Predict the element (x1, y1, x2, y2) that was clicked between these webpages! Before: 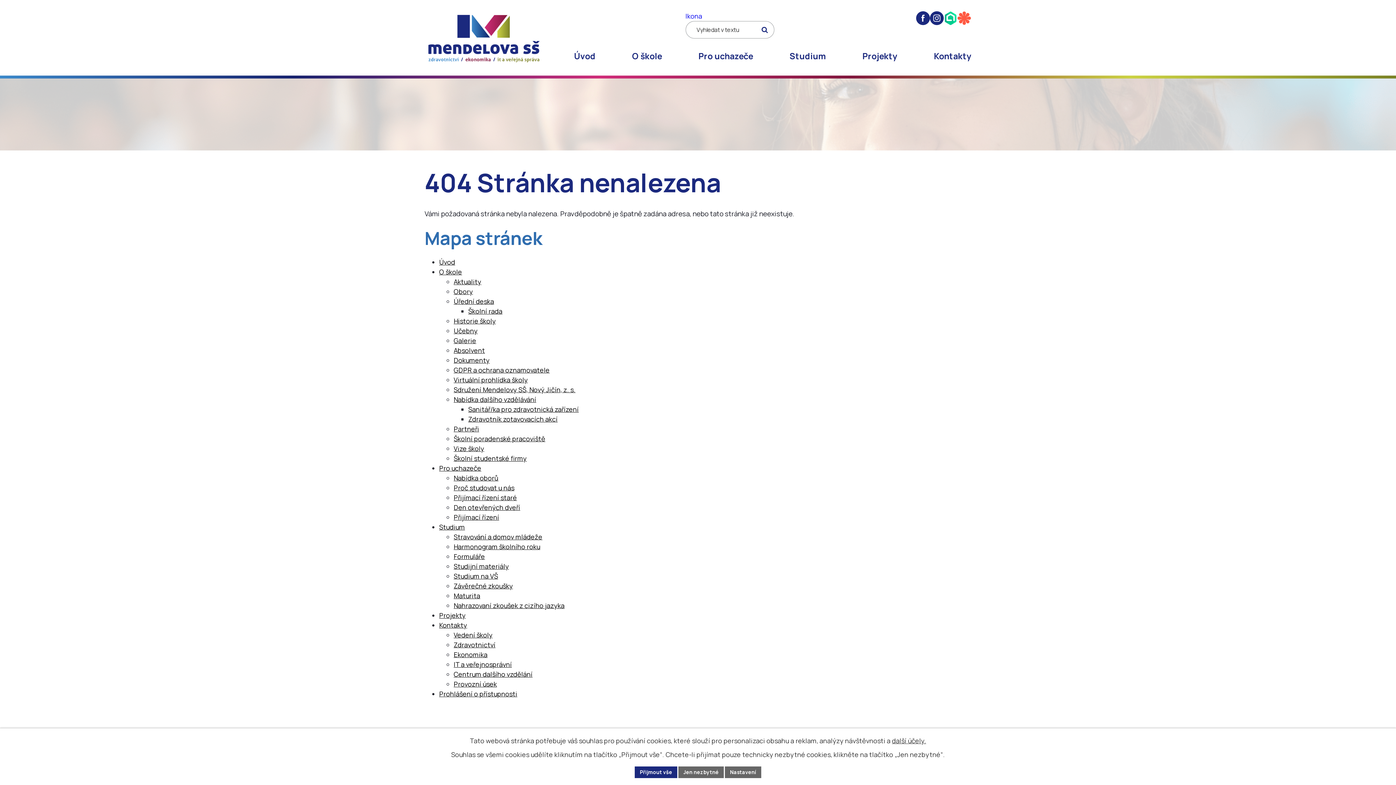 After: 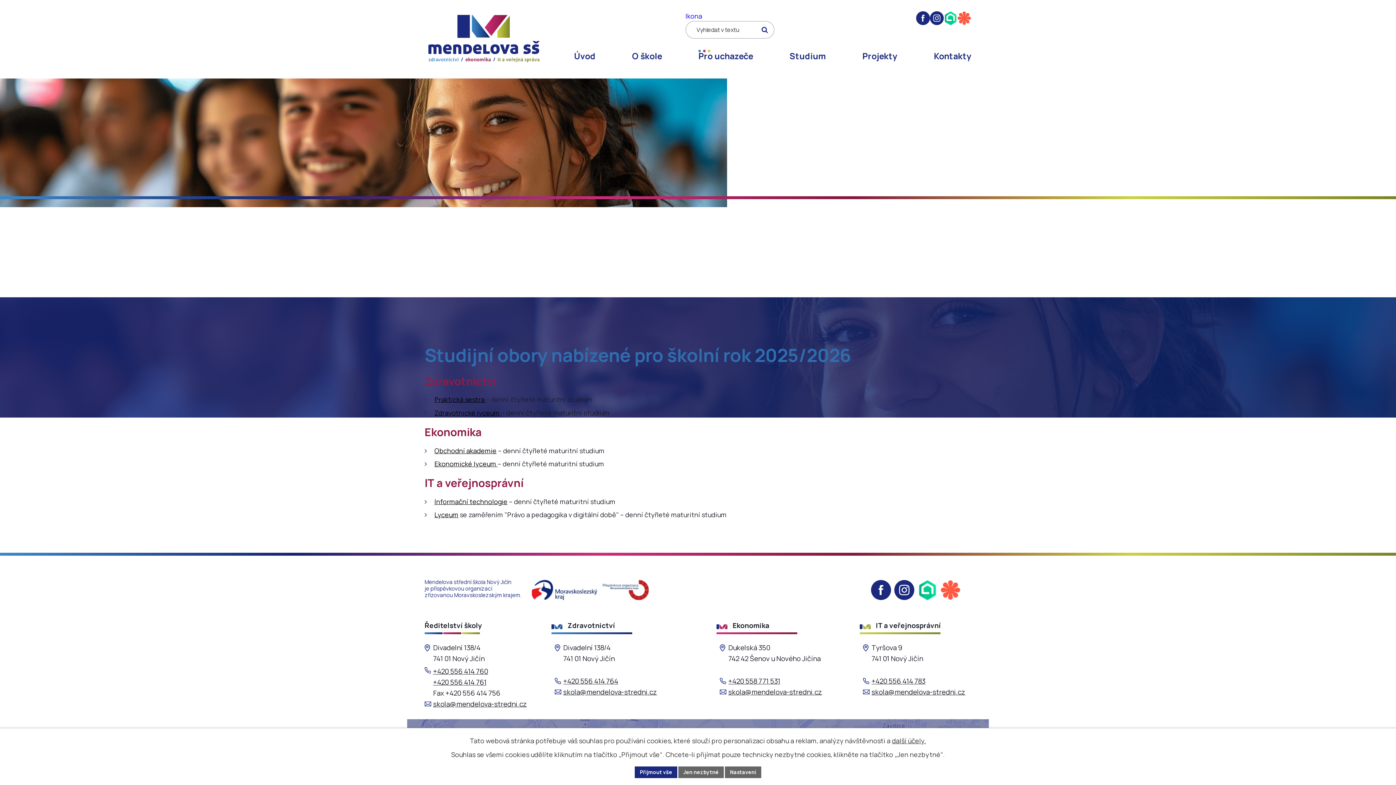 Action: label: Nabídka oborů bbox: (453, 473, 498, 482)